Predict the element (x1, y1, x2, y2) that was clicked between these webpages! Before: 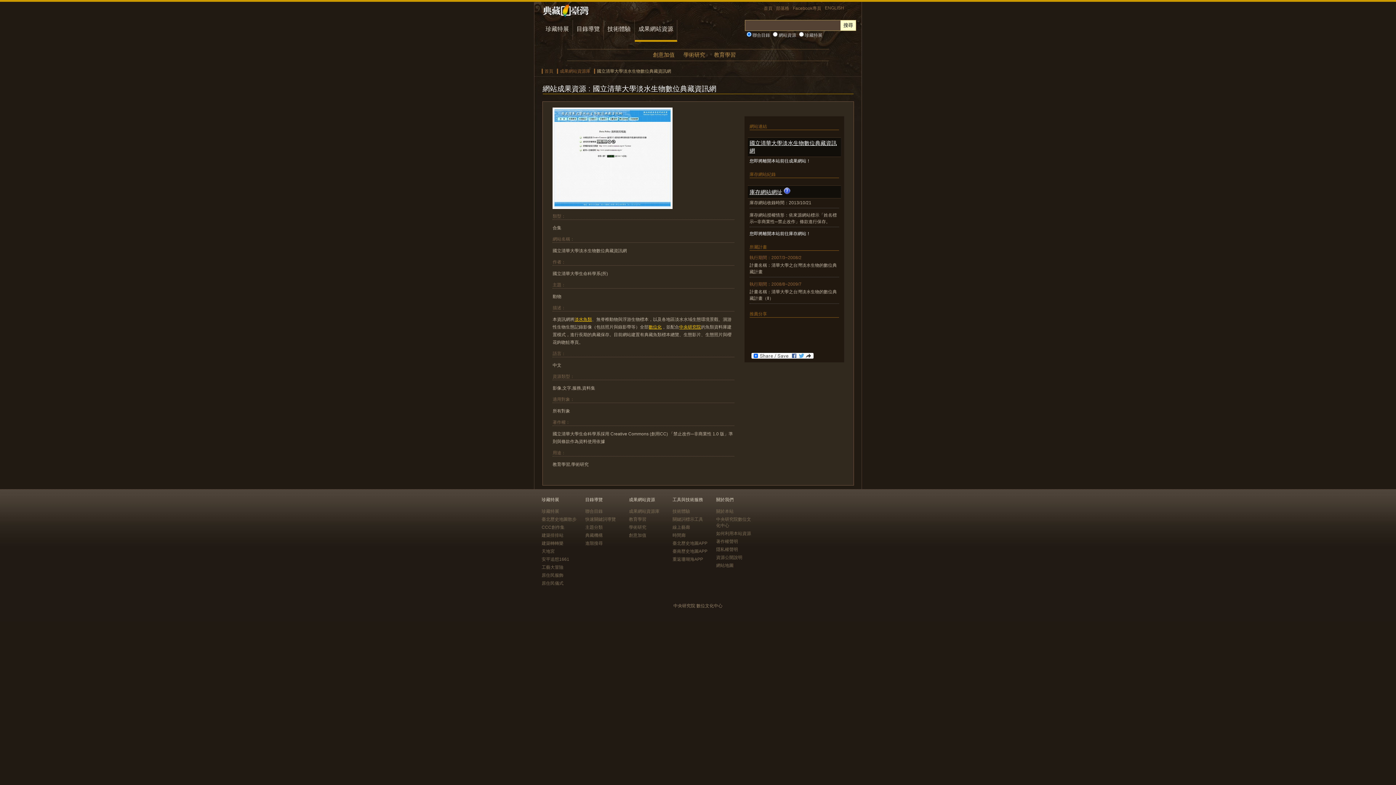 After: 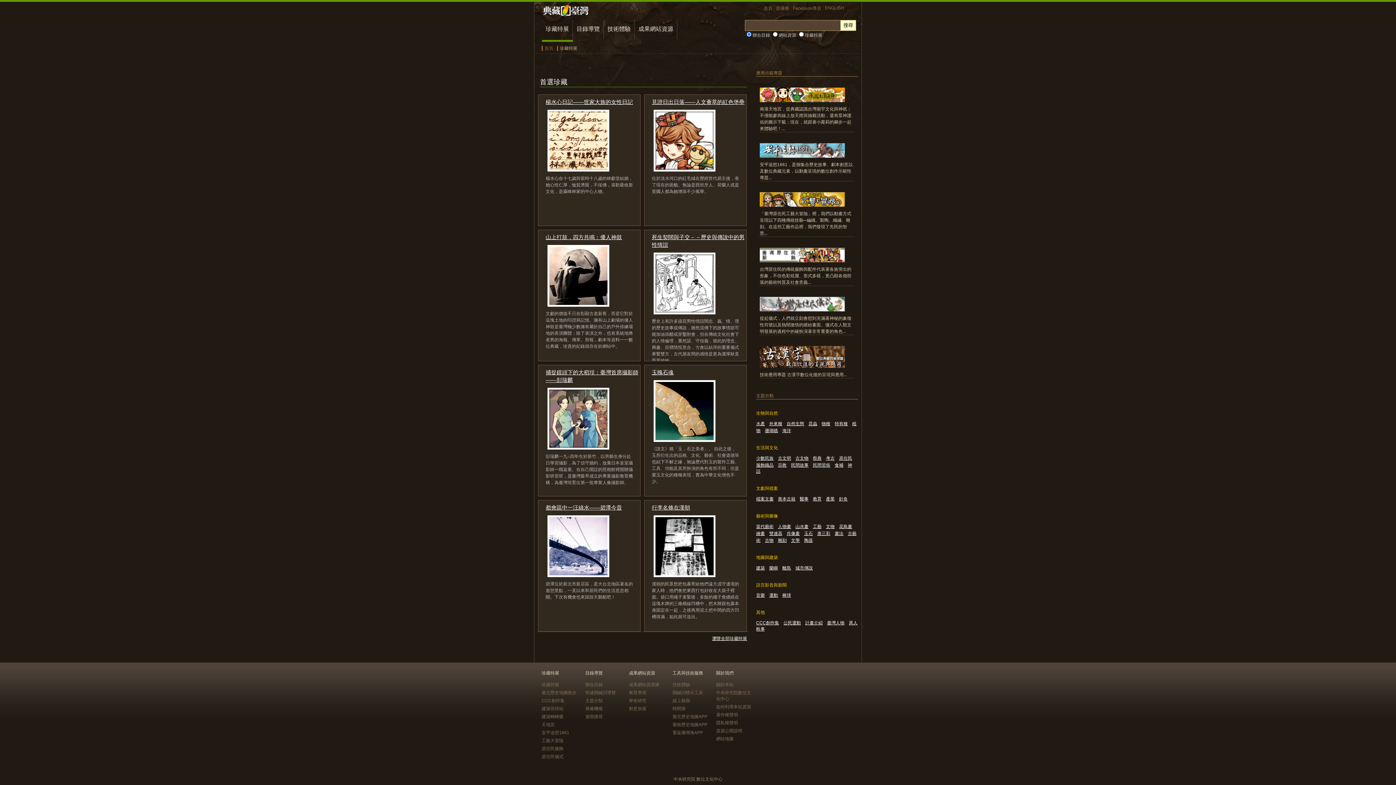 Action: label: 珍藏特展 bbox: (541, 509, 559, 514)